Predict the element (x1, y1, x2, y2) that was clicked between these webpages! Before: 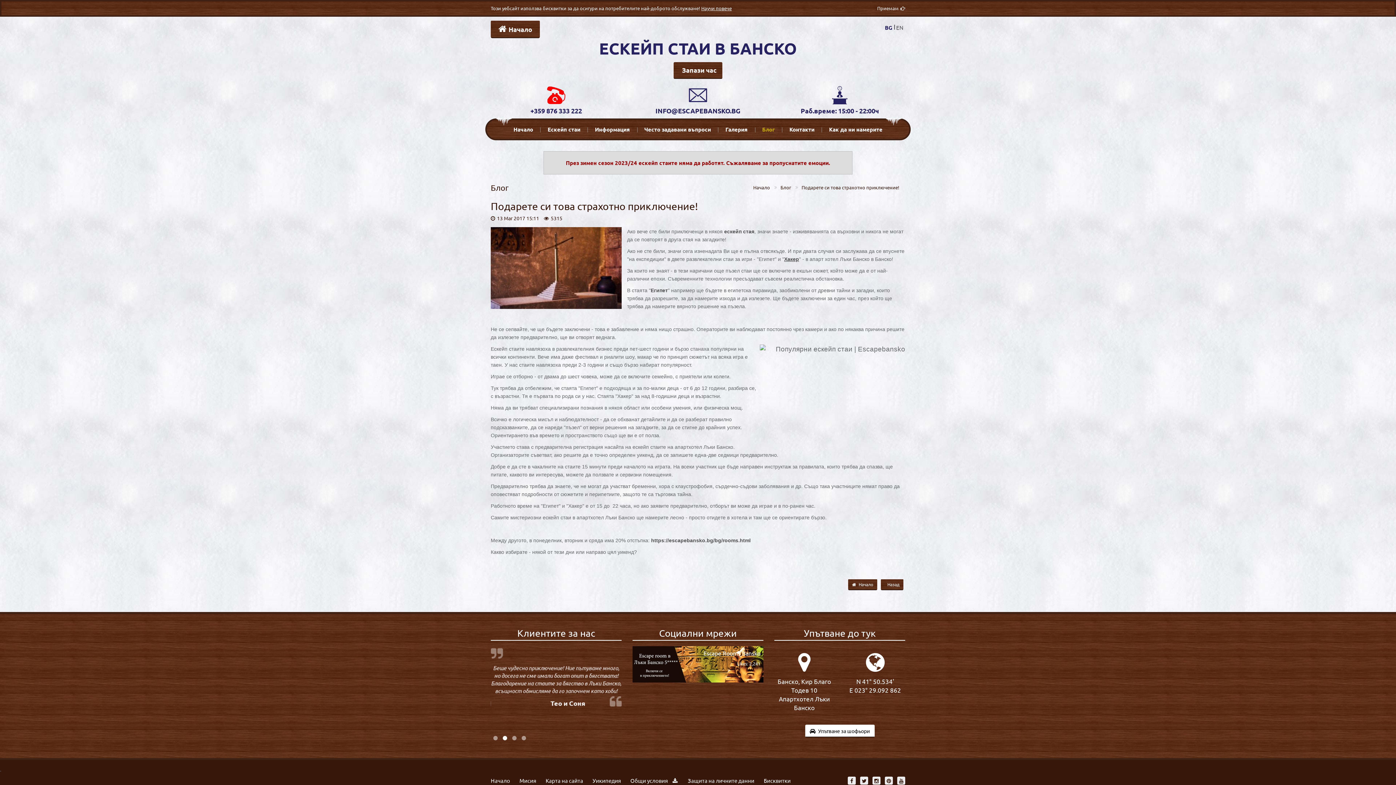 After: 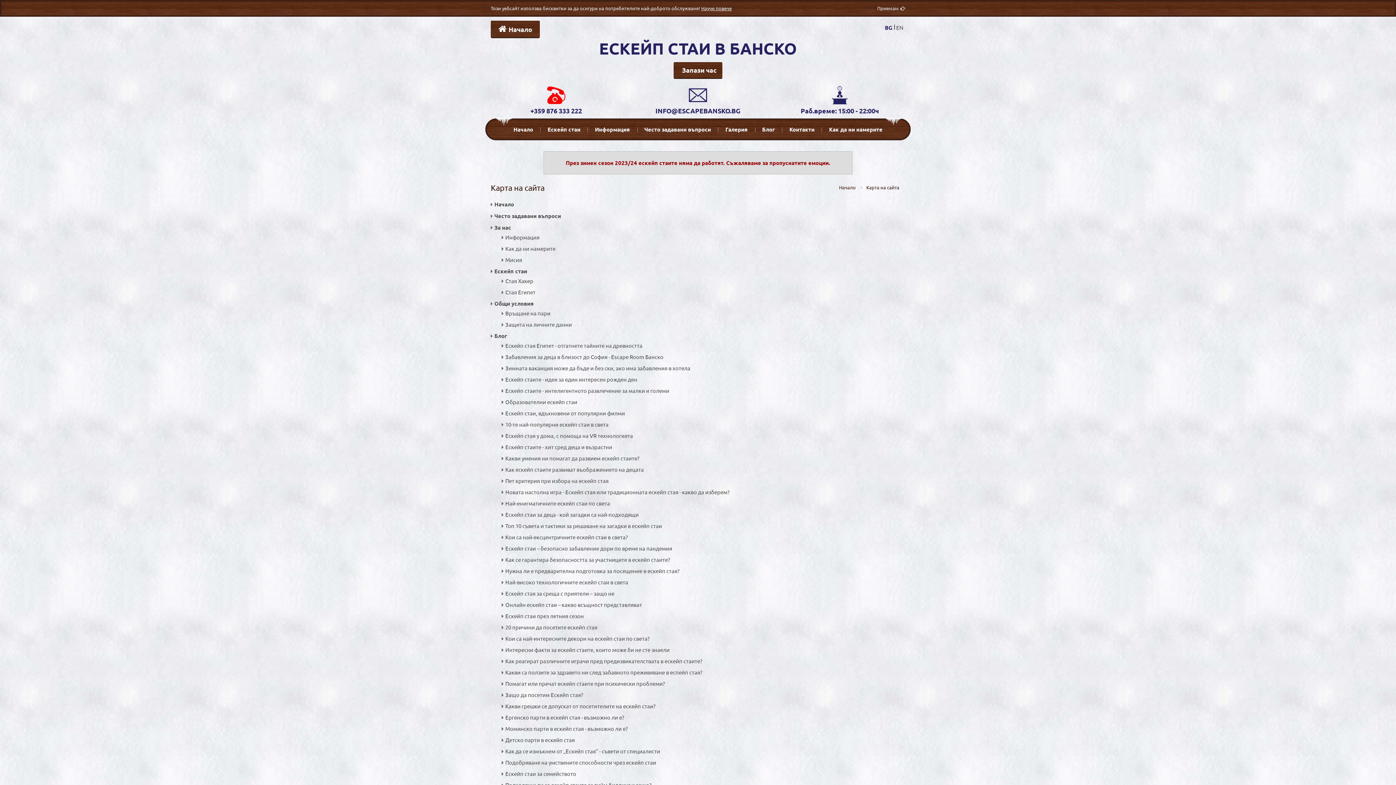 Action: bbox: (541, 773, 588, 788) label: Карта на сайта